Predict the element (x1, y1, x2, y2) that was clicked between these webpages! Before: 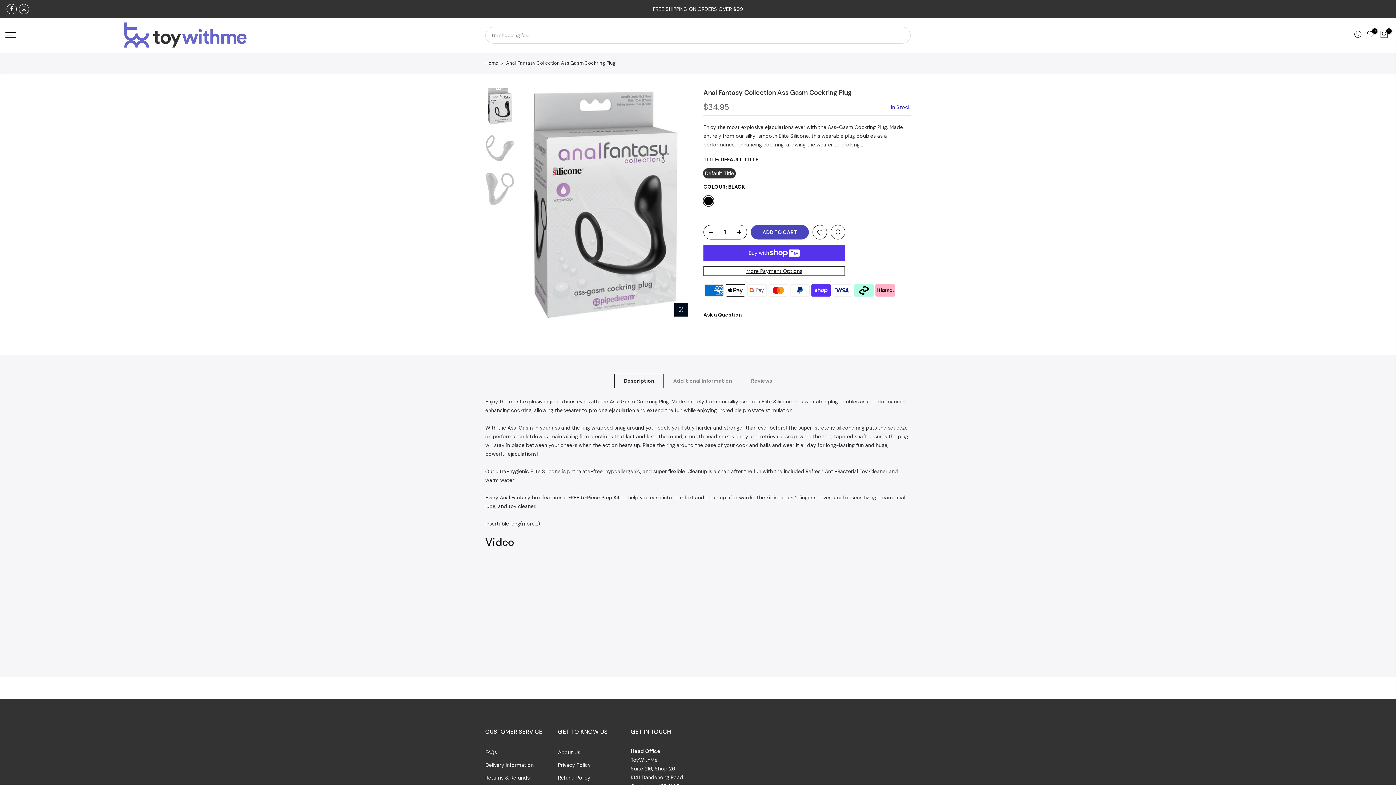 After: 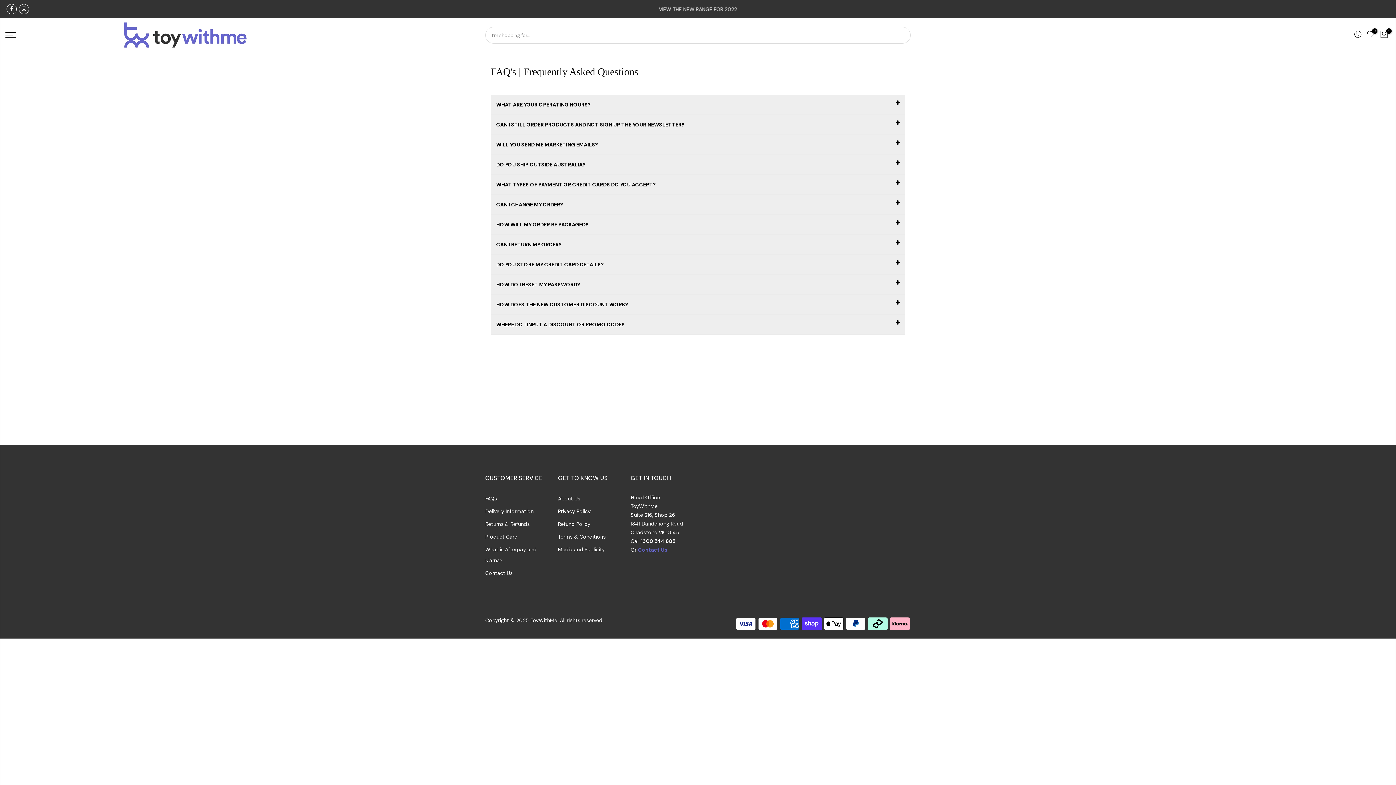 Action: bbox: (485, 749, 497, 756) label: FAQs